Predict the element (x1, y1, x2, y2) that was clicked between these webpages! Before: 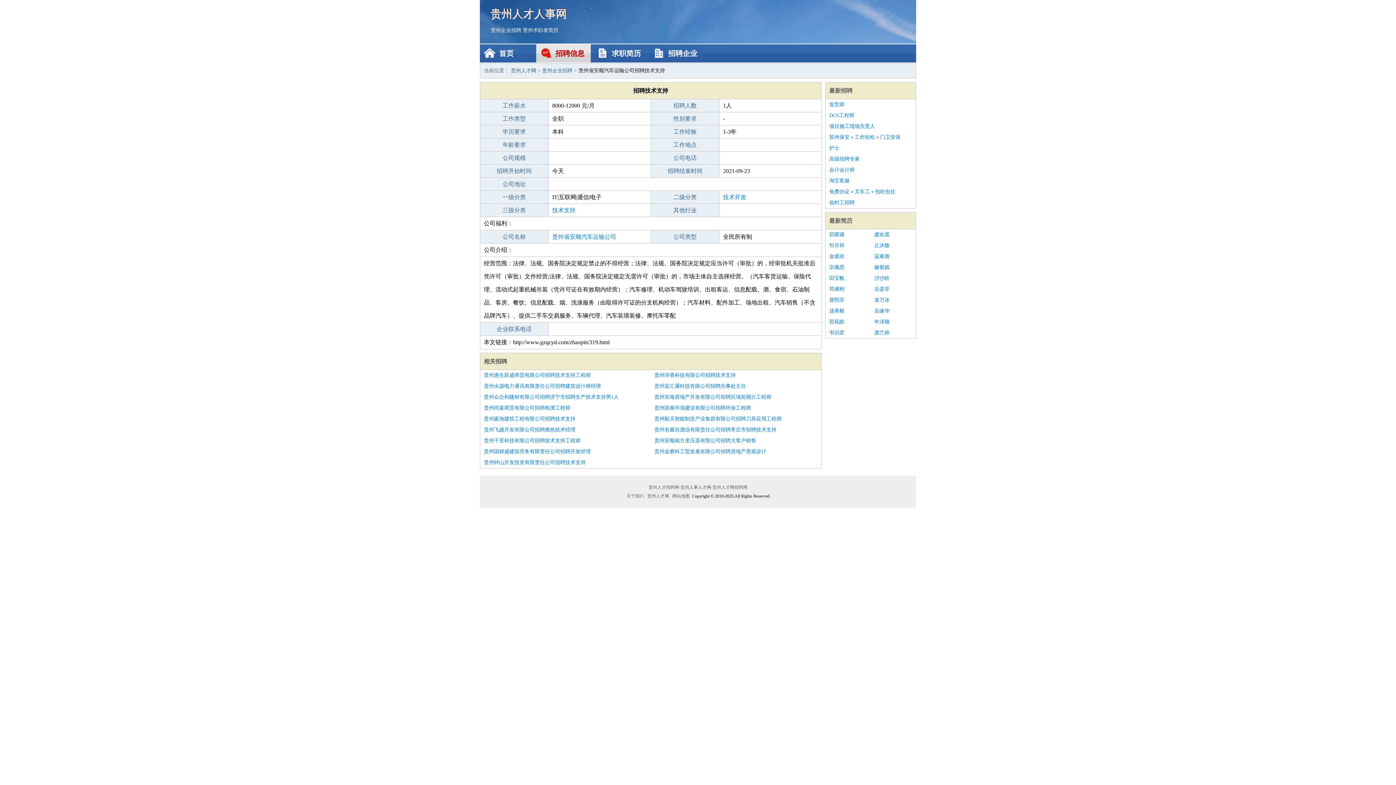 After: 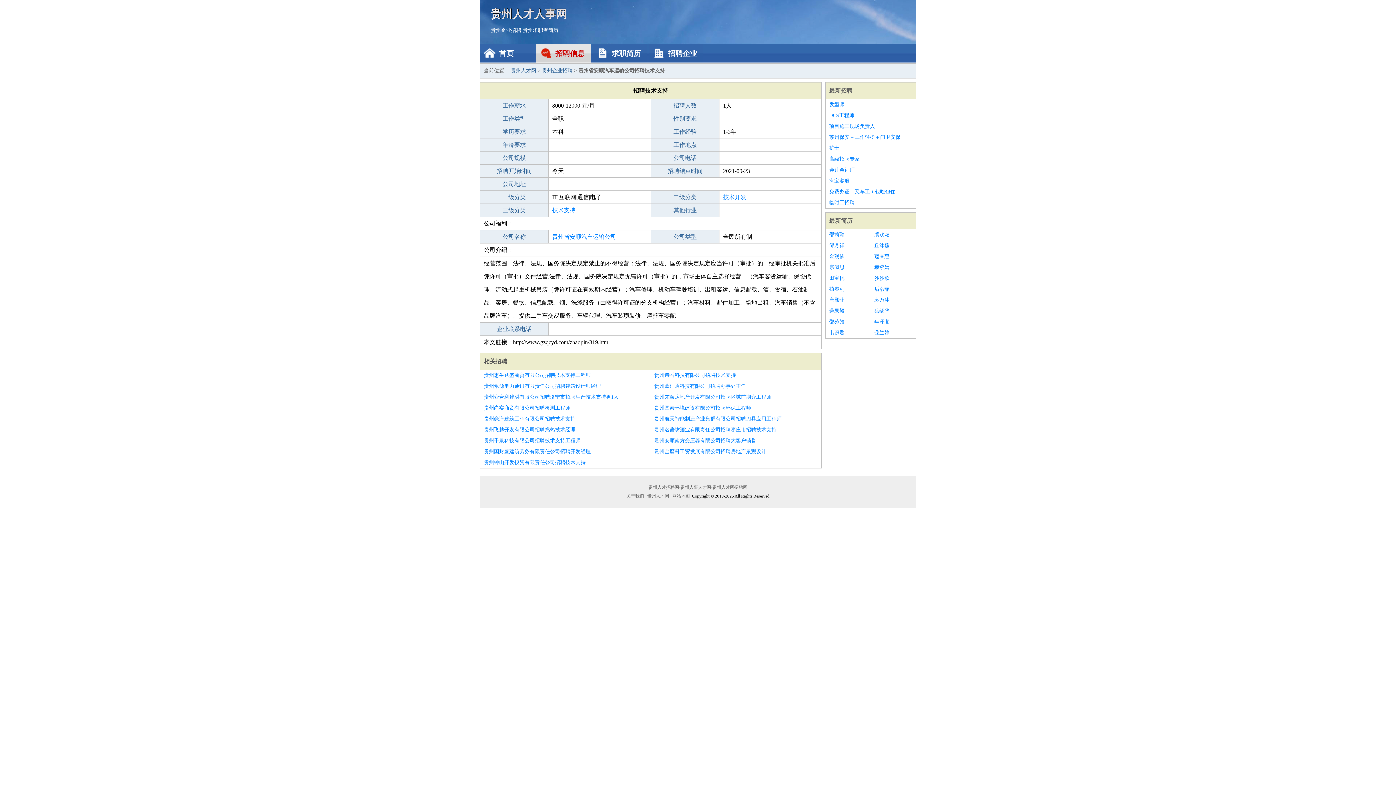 Action: bbox: (654, 424, 817, 435) label: 贵州名酱坊酒业有限责任公司招聘枣庄市招聘技术支持